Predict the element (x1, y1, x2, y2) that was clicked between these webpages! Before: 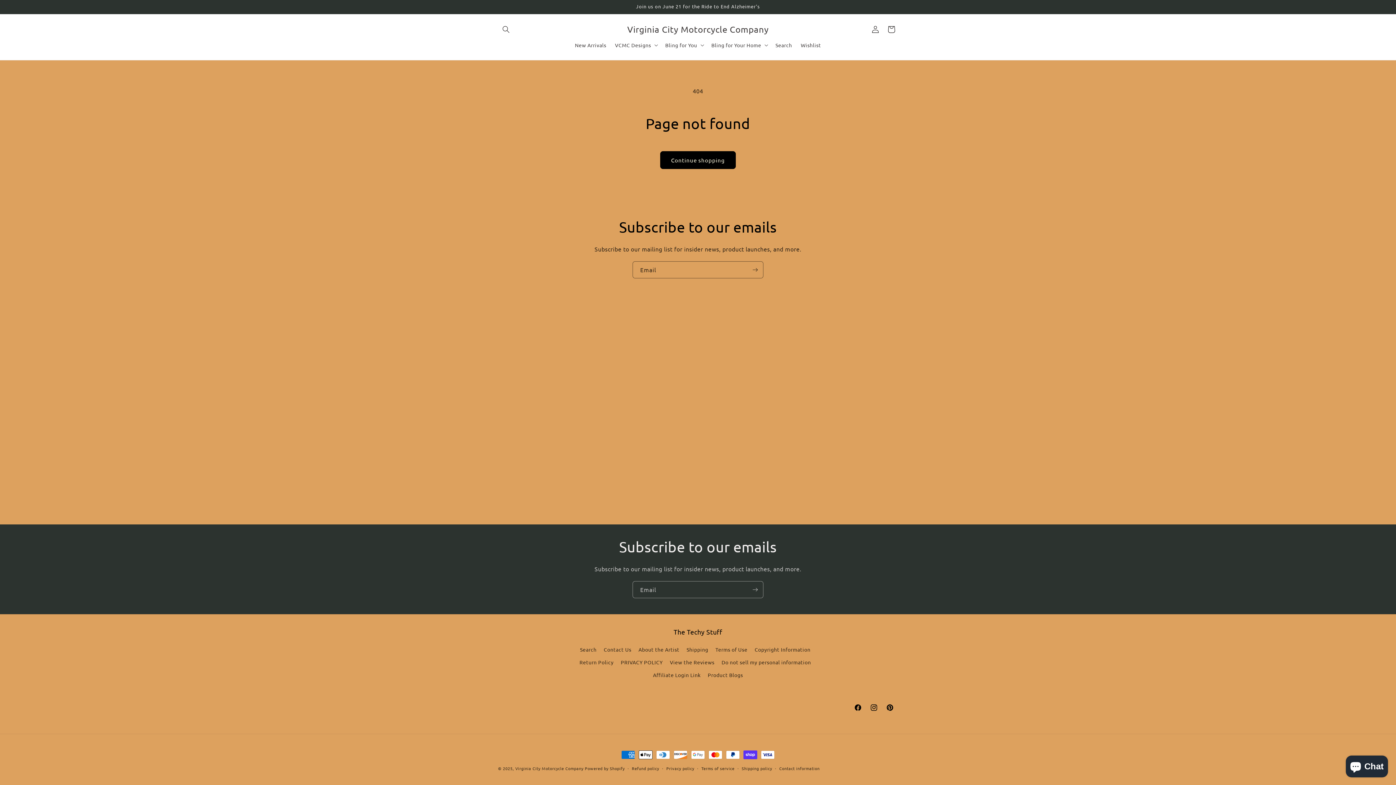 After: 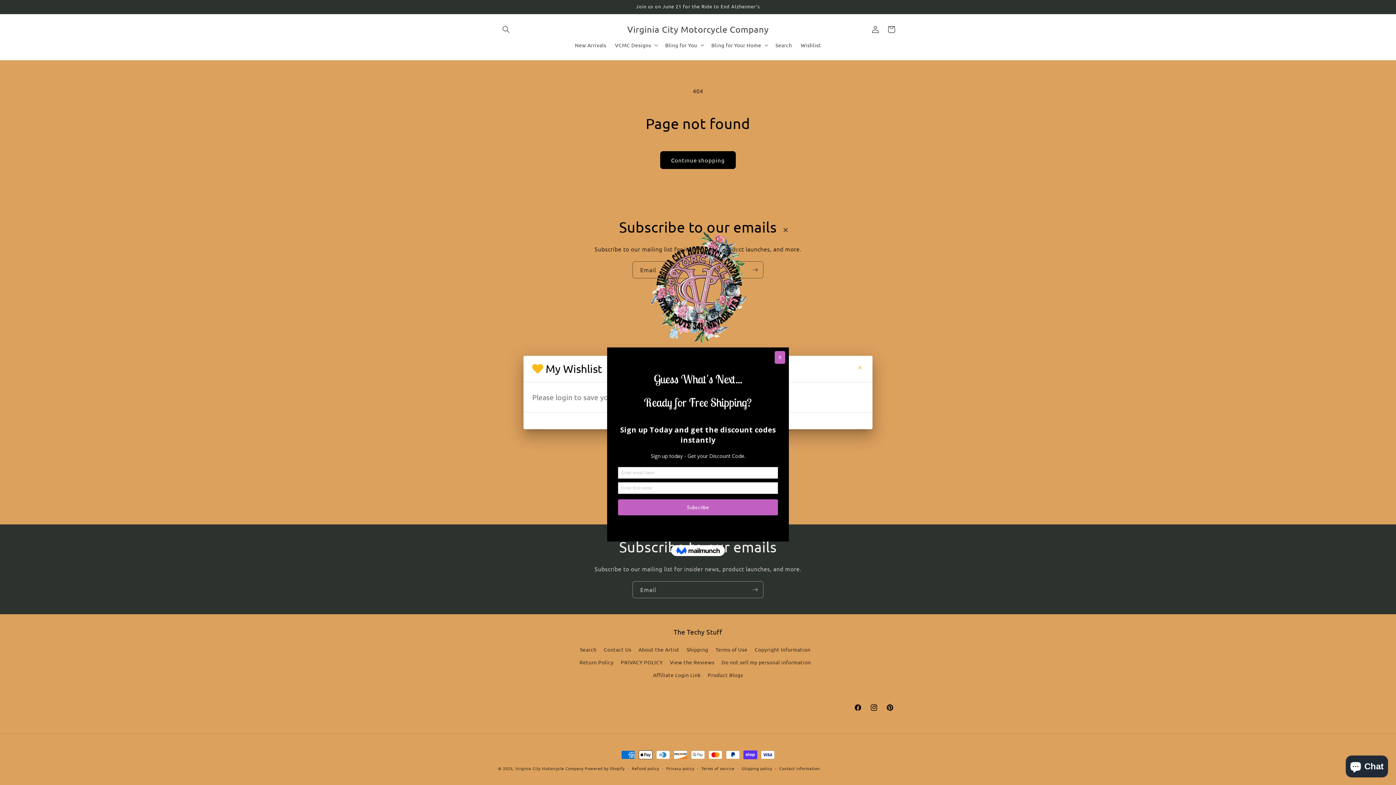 Action: label: Wishlist bbox: (796, 37, 825, 52)